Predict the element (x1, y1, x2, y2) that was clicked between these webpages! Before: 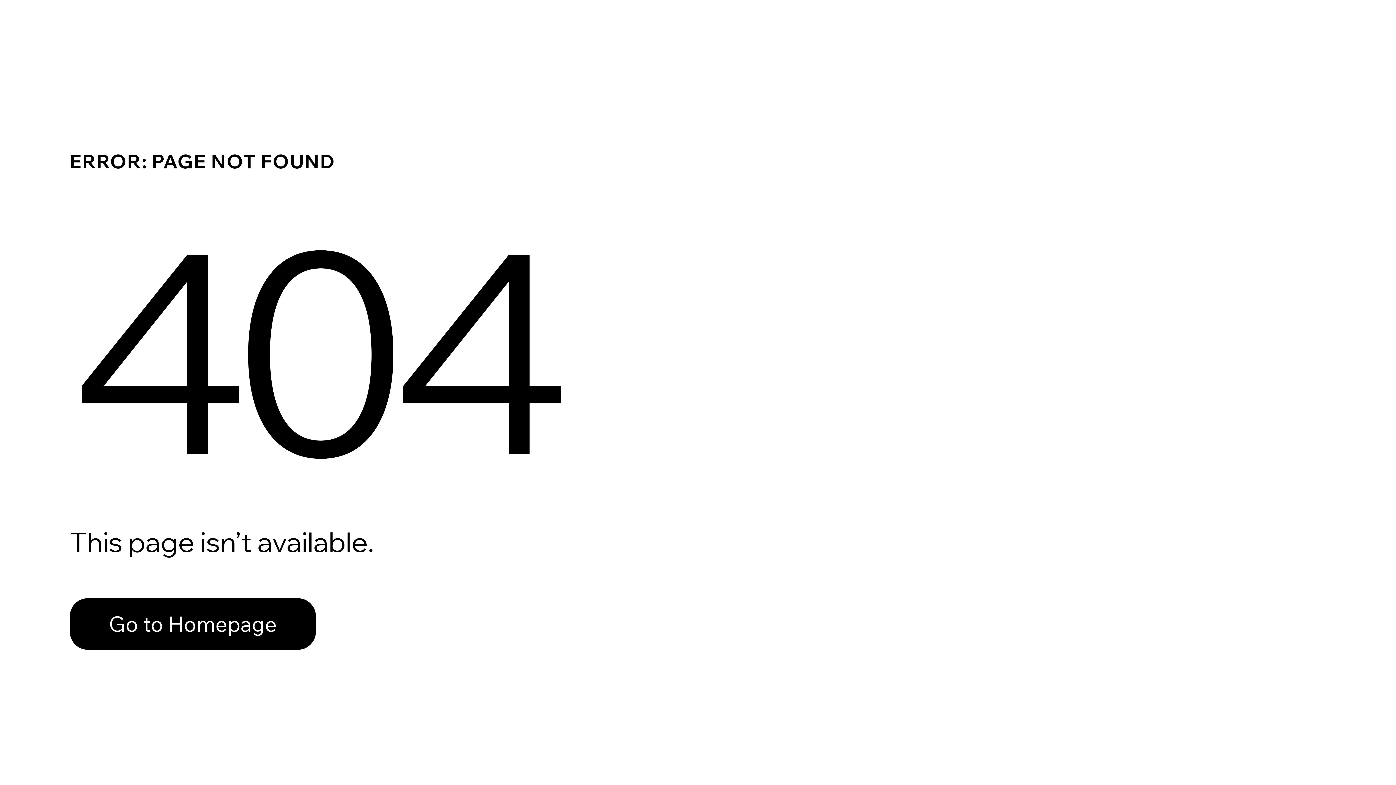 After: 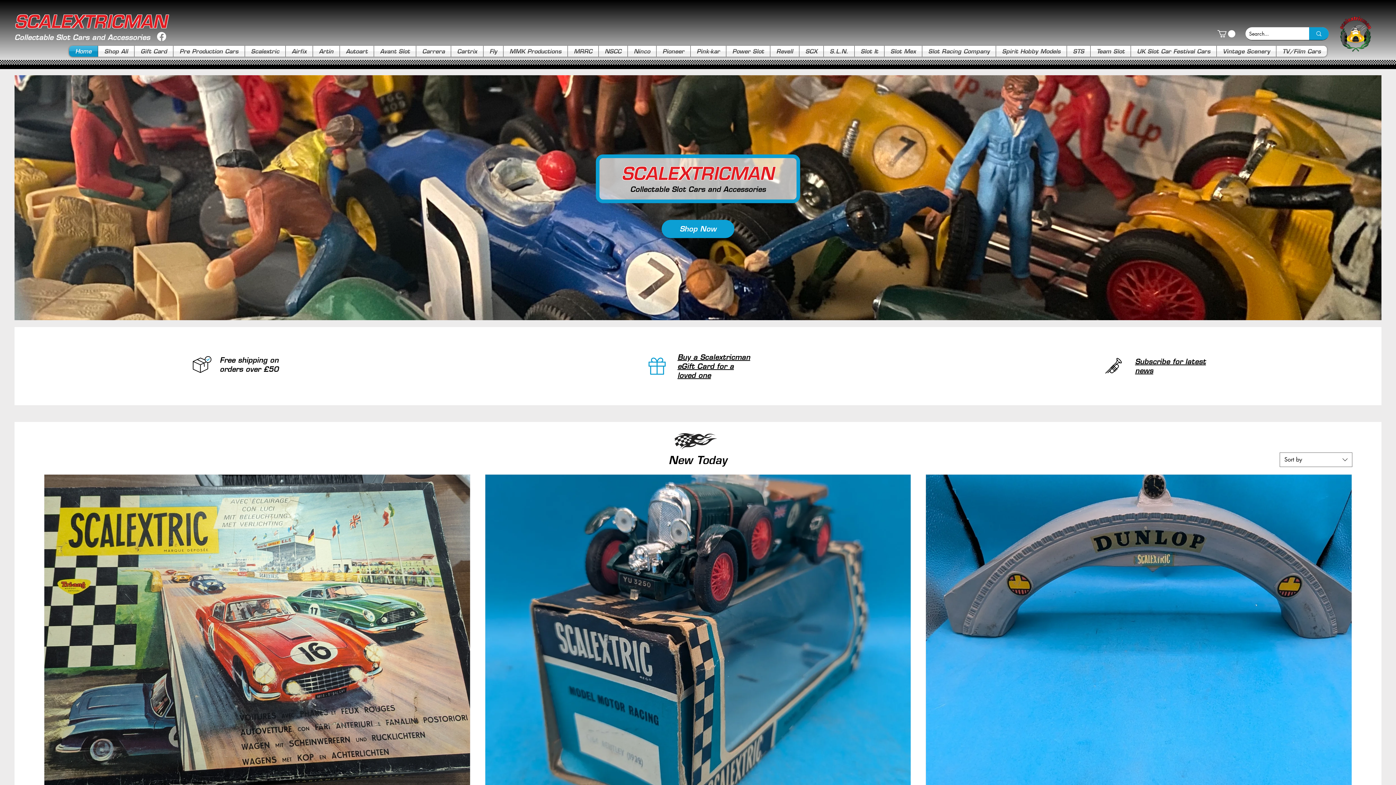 Action: label: Go to Homepage bbox: (69, 598, 316, 650)